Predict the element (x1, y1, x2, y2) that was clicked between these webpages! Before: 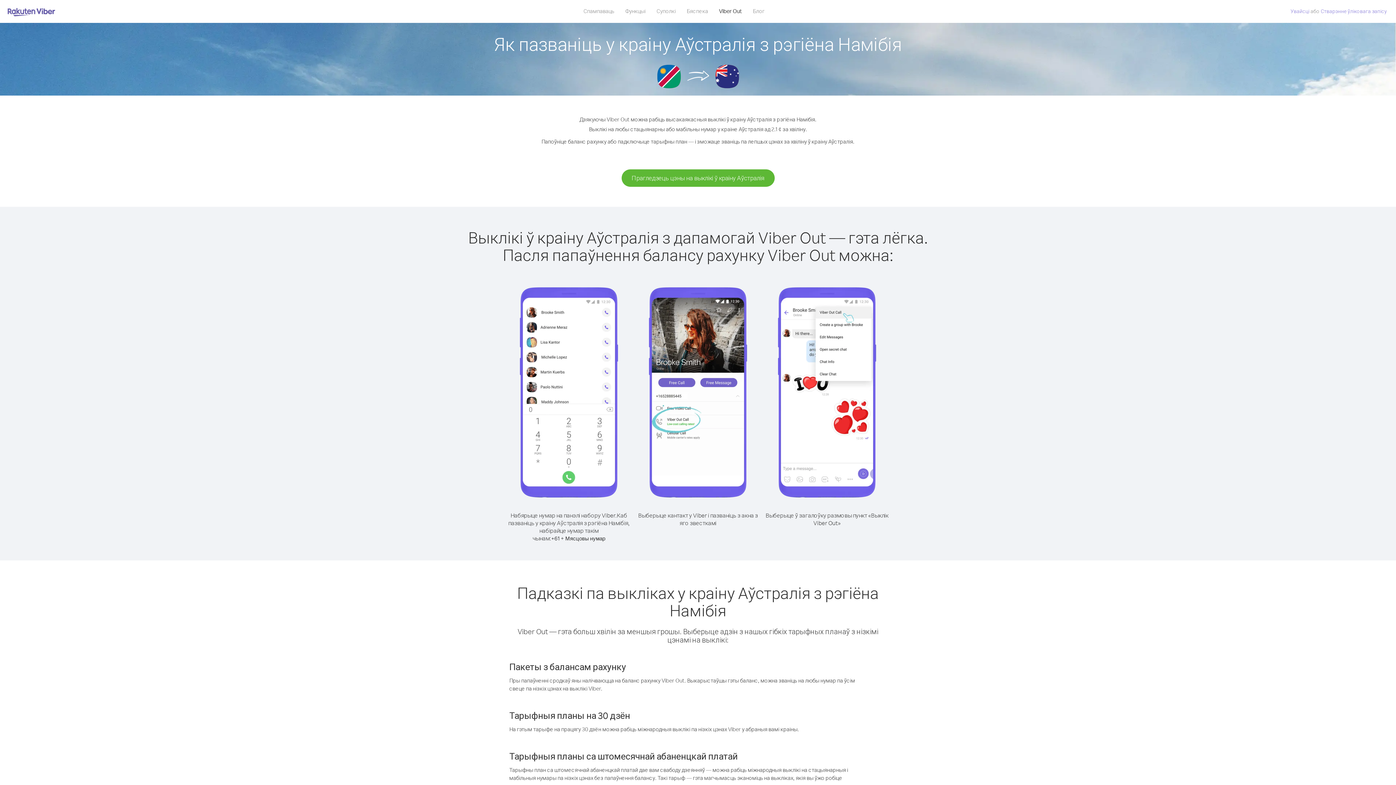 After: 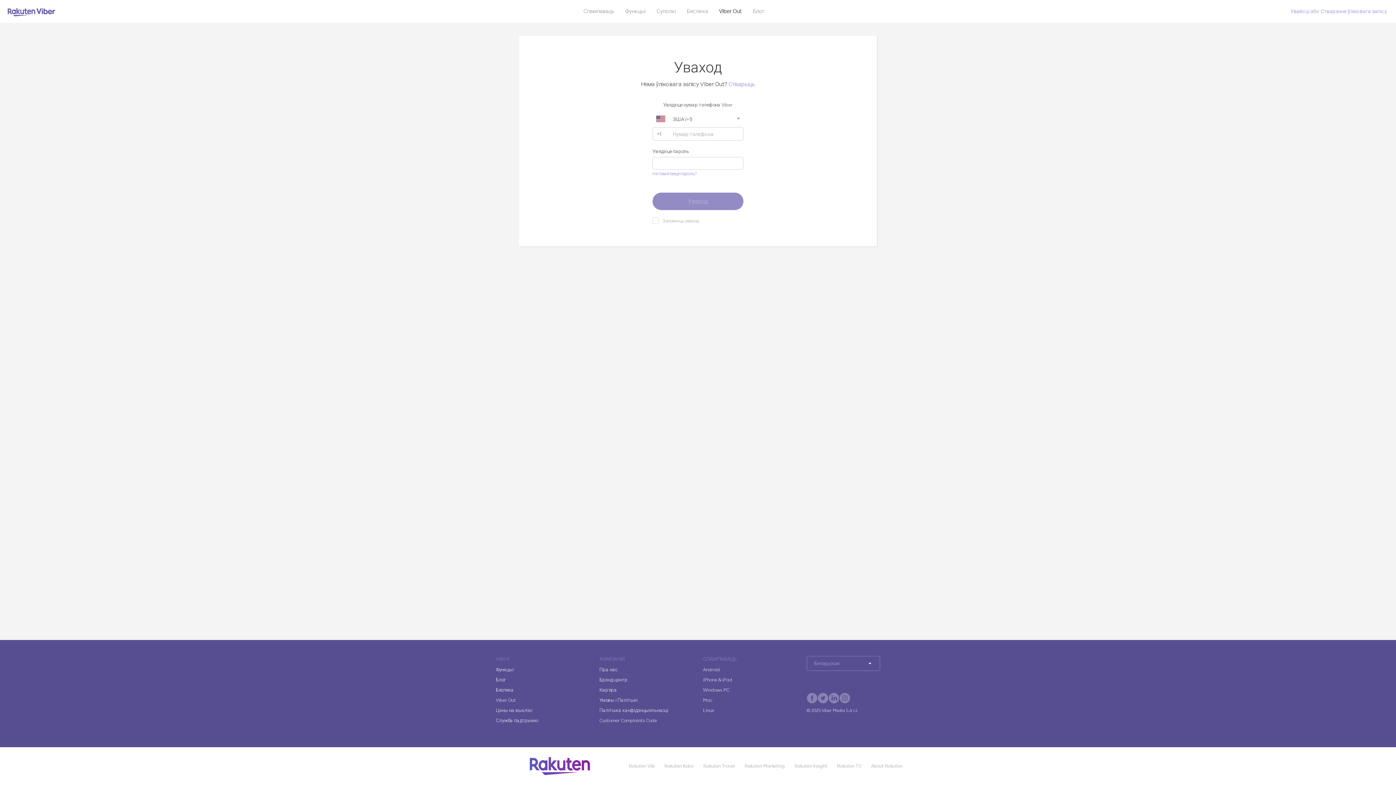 Action: bbox: (1290, 8, 1309, 14) label: Увайсці